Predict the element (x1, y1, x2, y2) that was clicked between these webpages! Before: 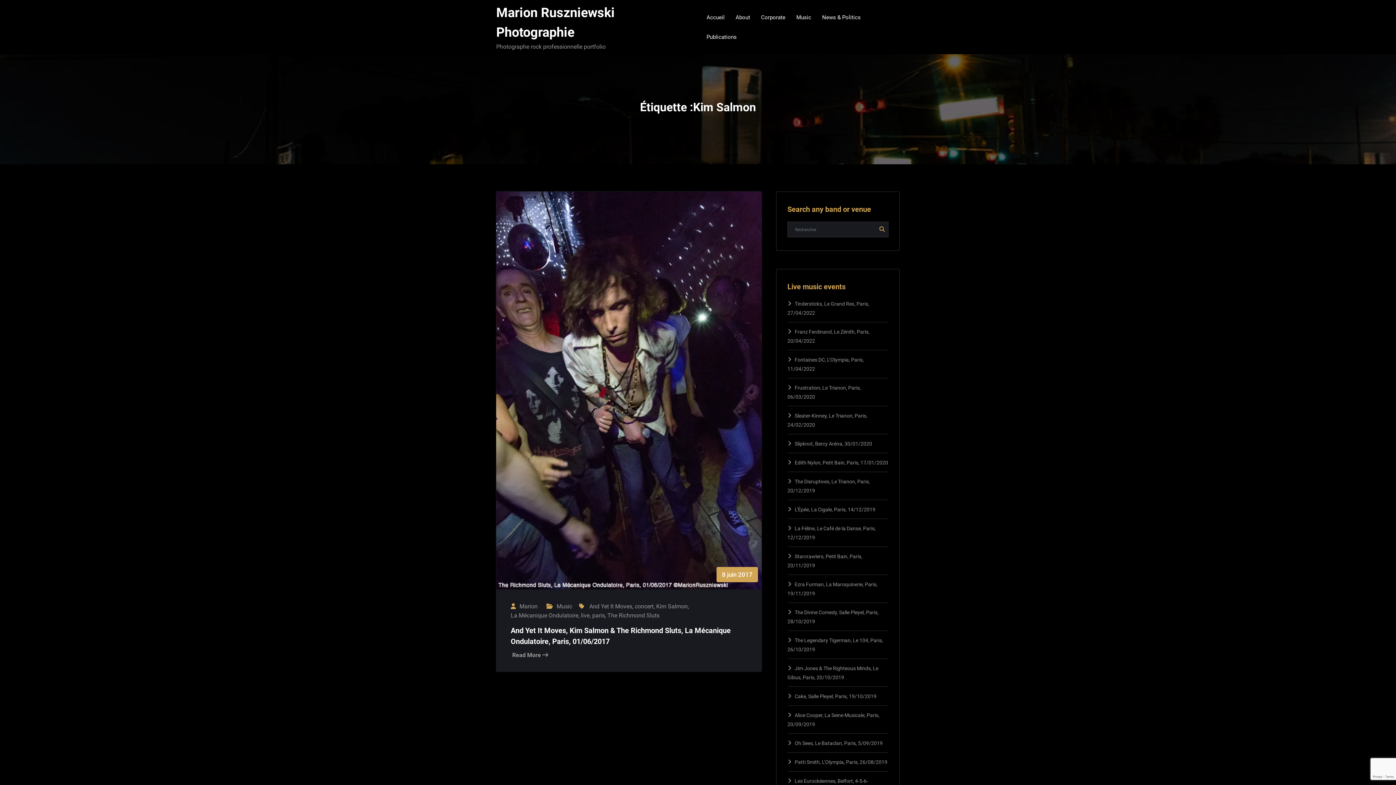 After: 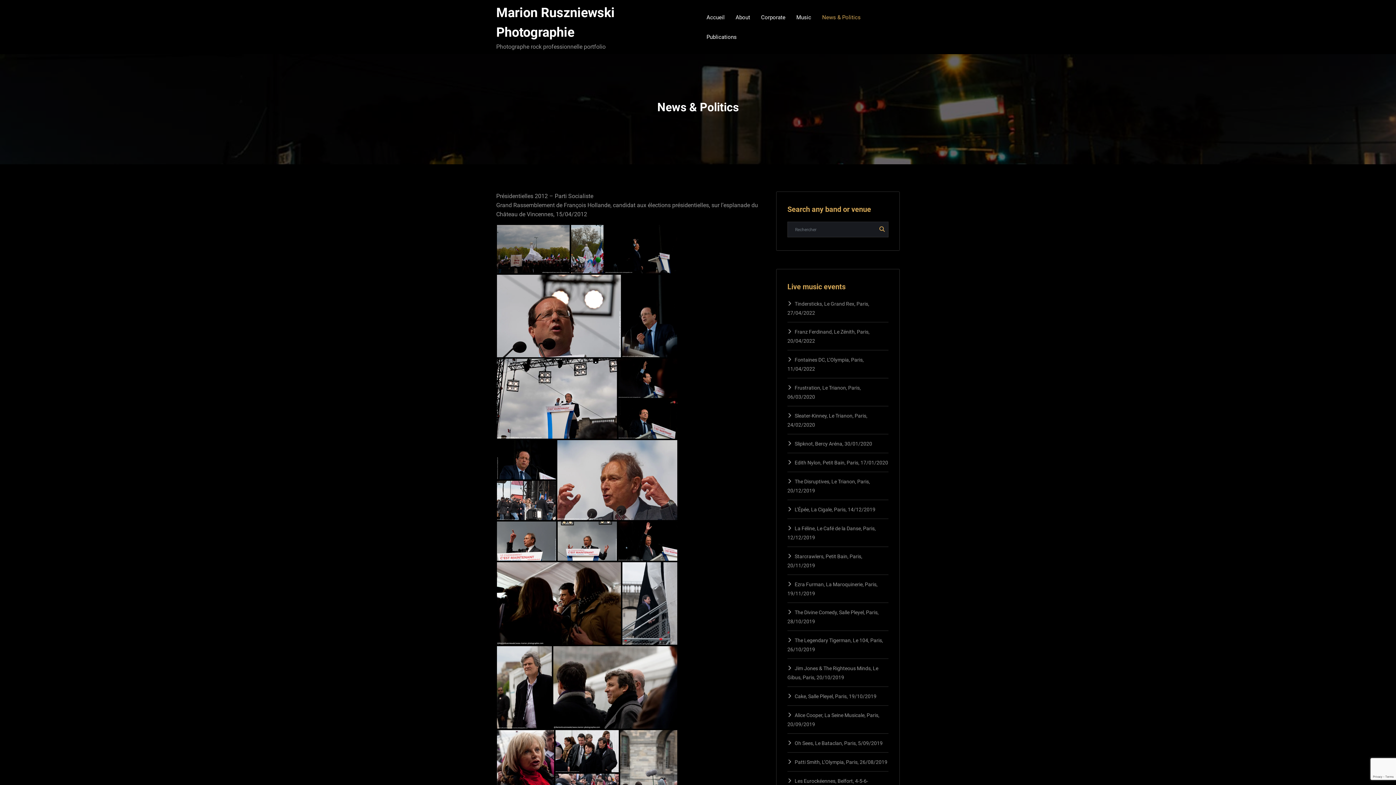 Action: bbox: (822, 7, 860, 27) label: News & Politics